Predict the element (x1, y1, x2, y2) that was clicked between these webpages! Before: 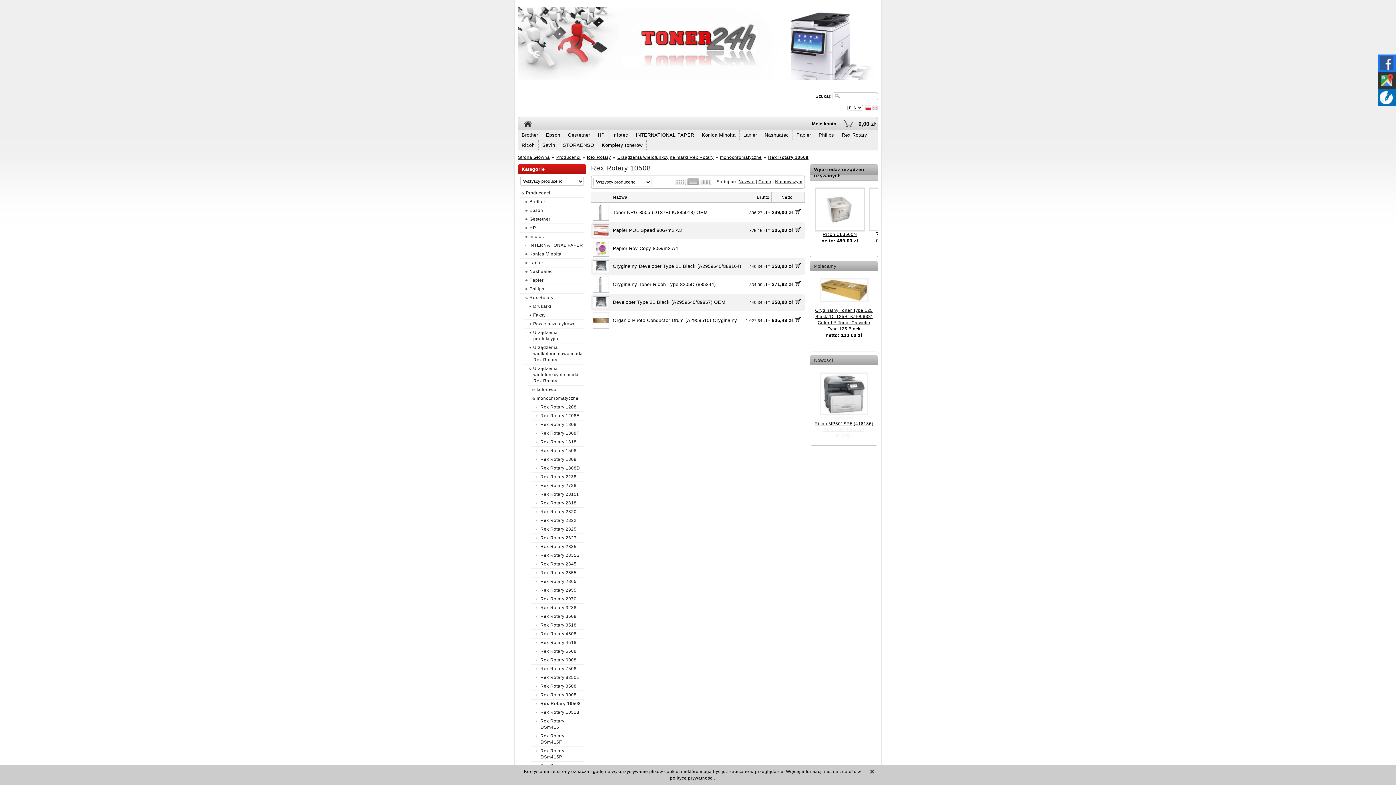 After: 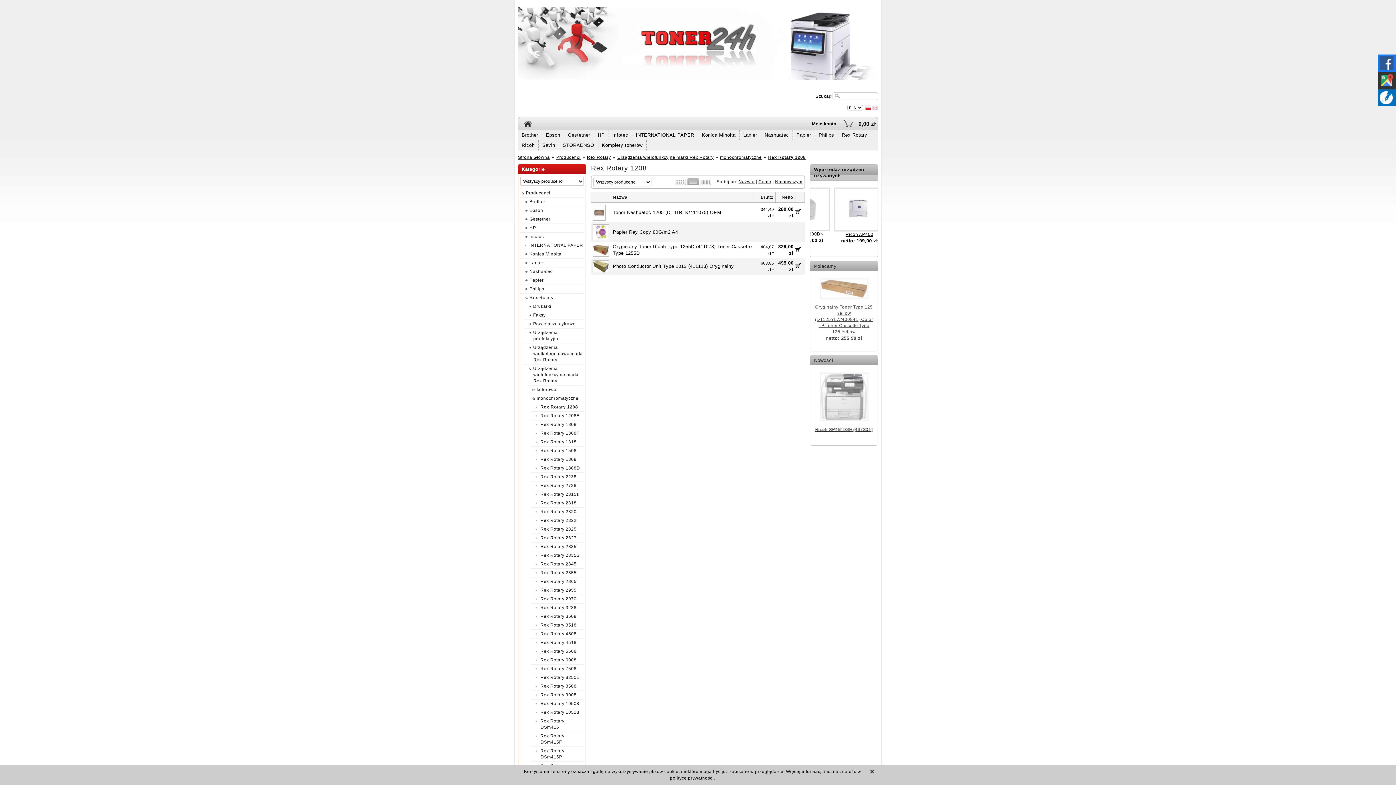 Action: label: Rex Rotary 1208 bbox: (540, 404, 576, 409)